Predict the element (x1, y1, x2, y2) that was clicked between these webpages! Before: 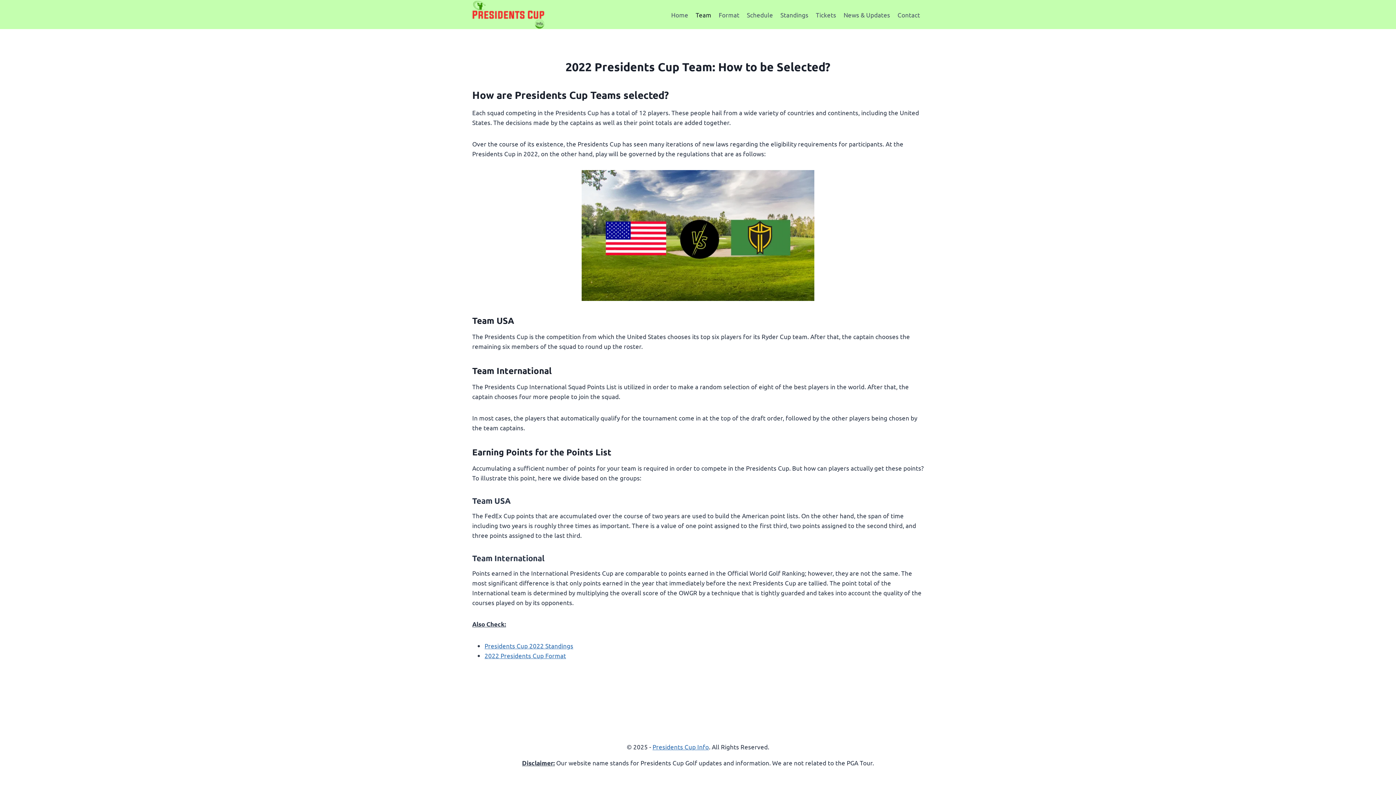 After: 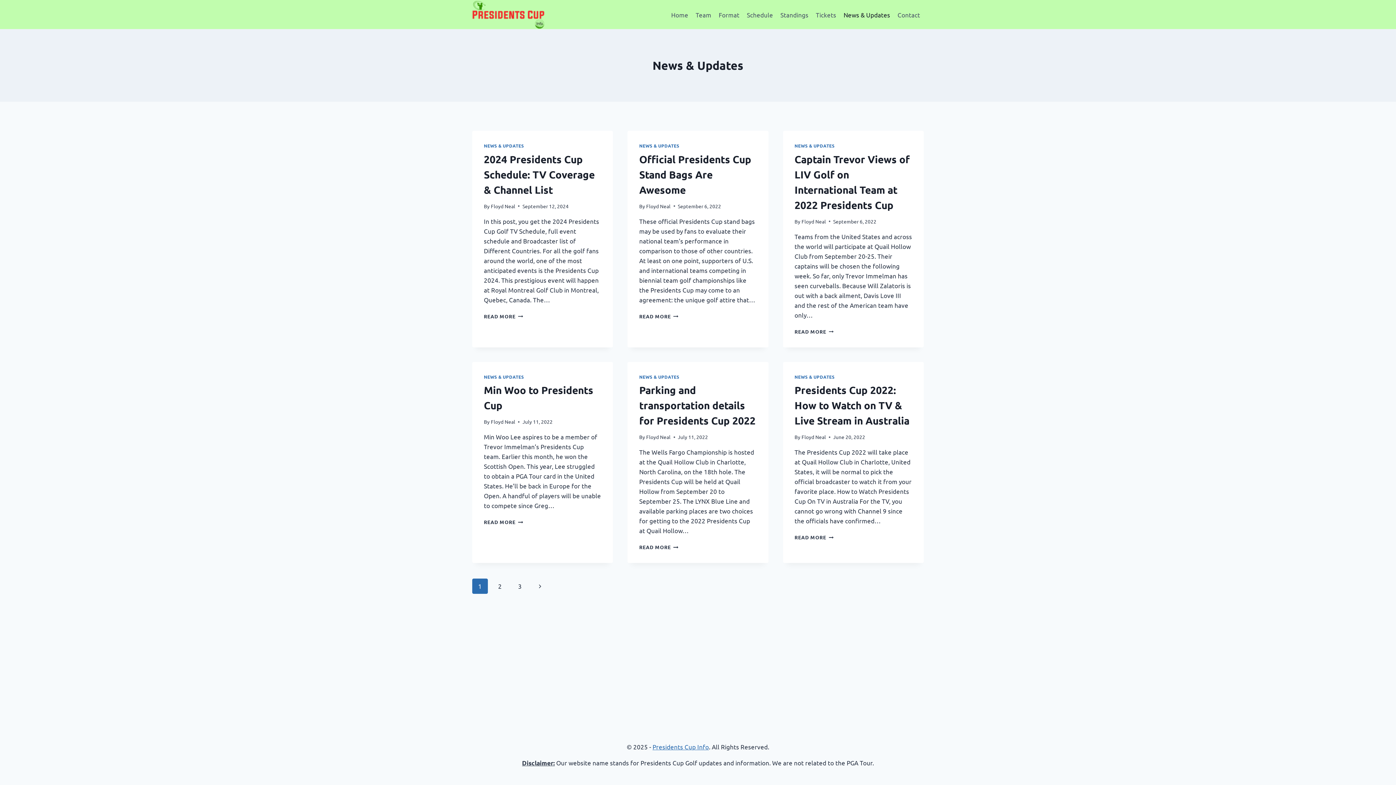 Action: label: News & Updates bbox: (840, 5, 894, 23)